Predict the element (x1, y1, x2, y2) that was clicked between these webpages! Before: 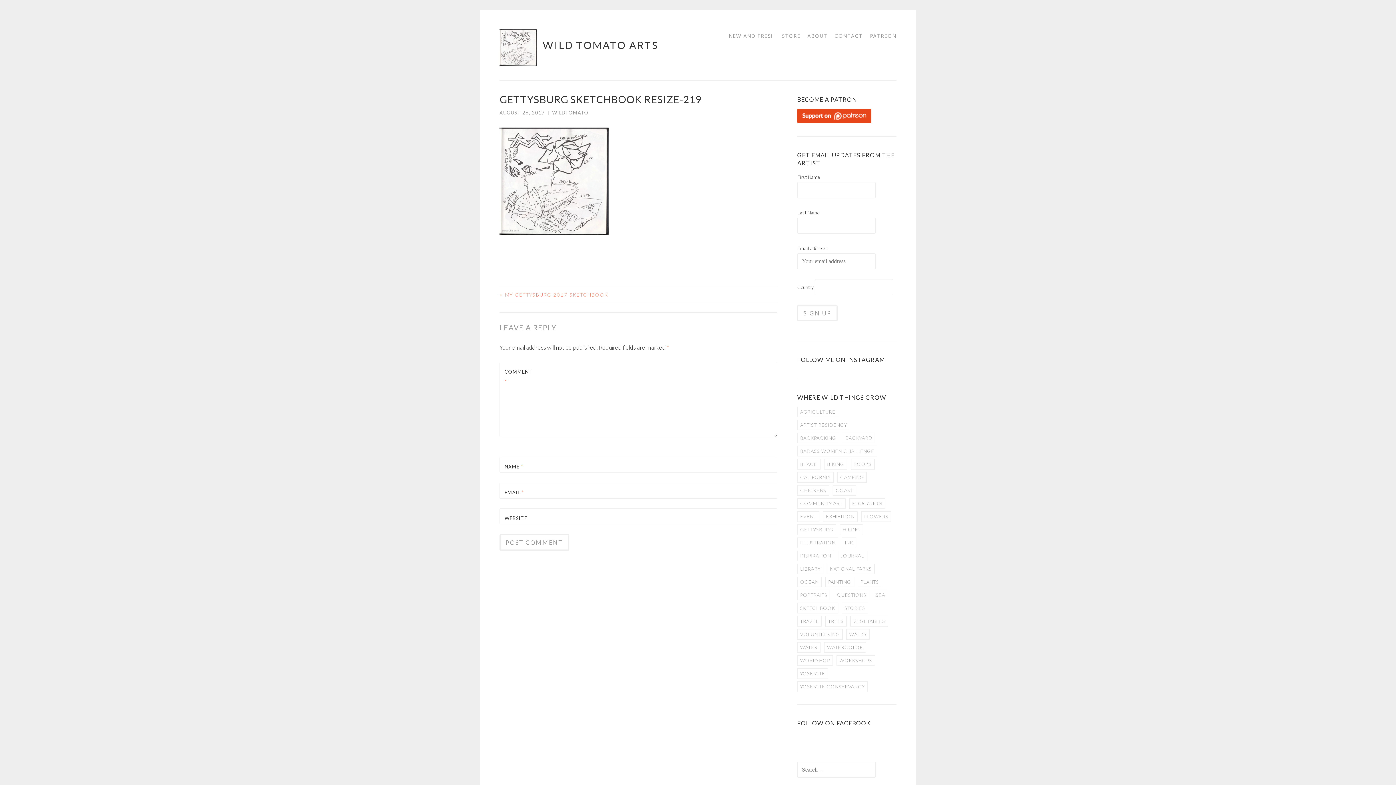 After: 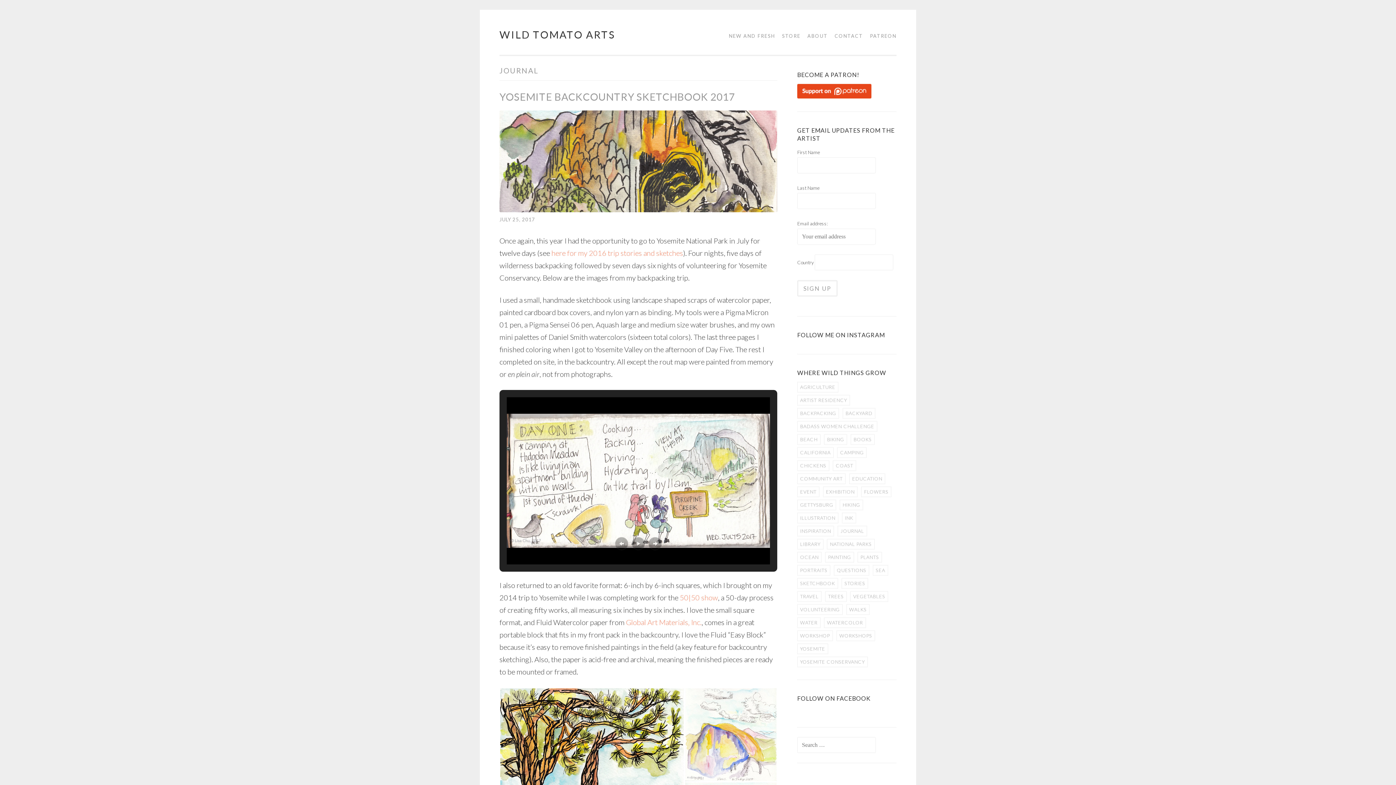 Action: bbox: (837, 550, 867, 561) label: journal (4 items)